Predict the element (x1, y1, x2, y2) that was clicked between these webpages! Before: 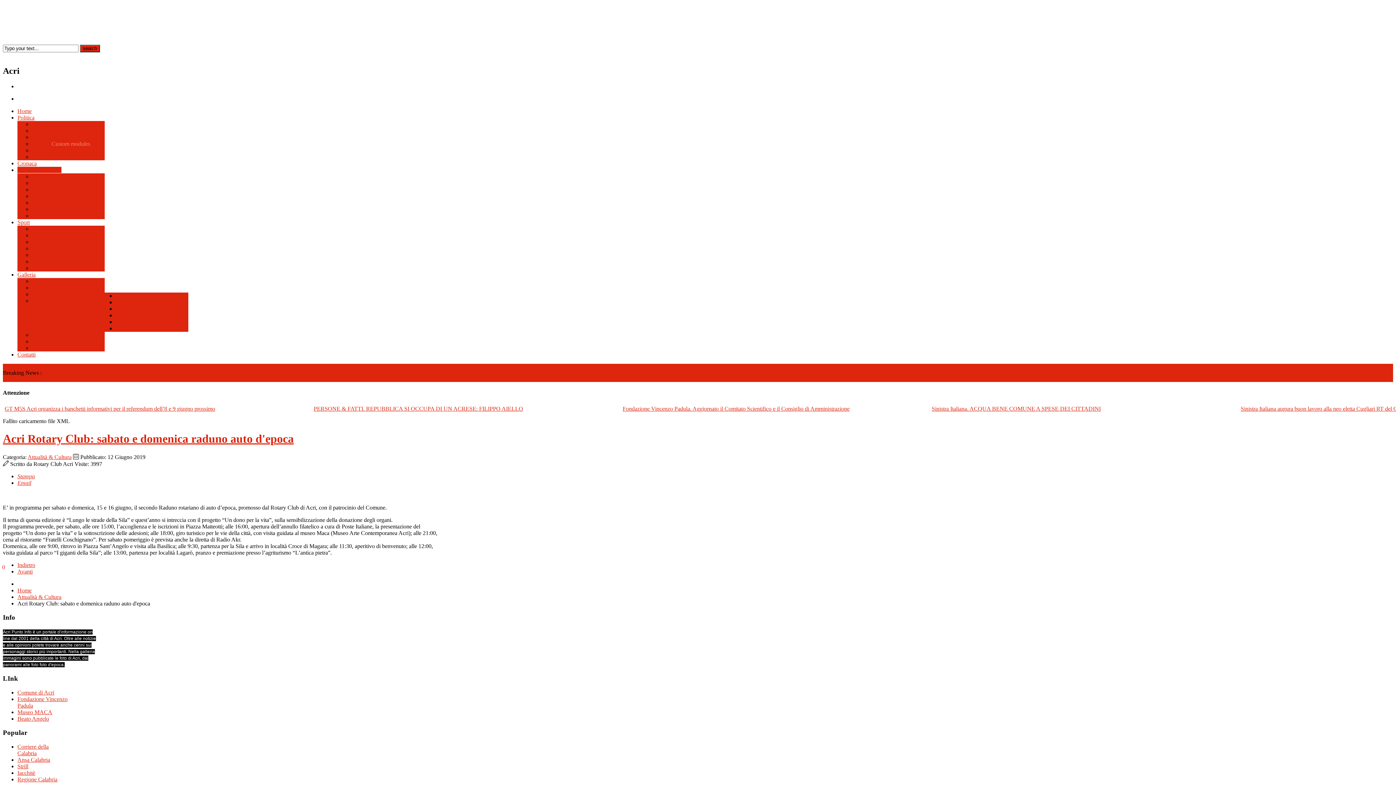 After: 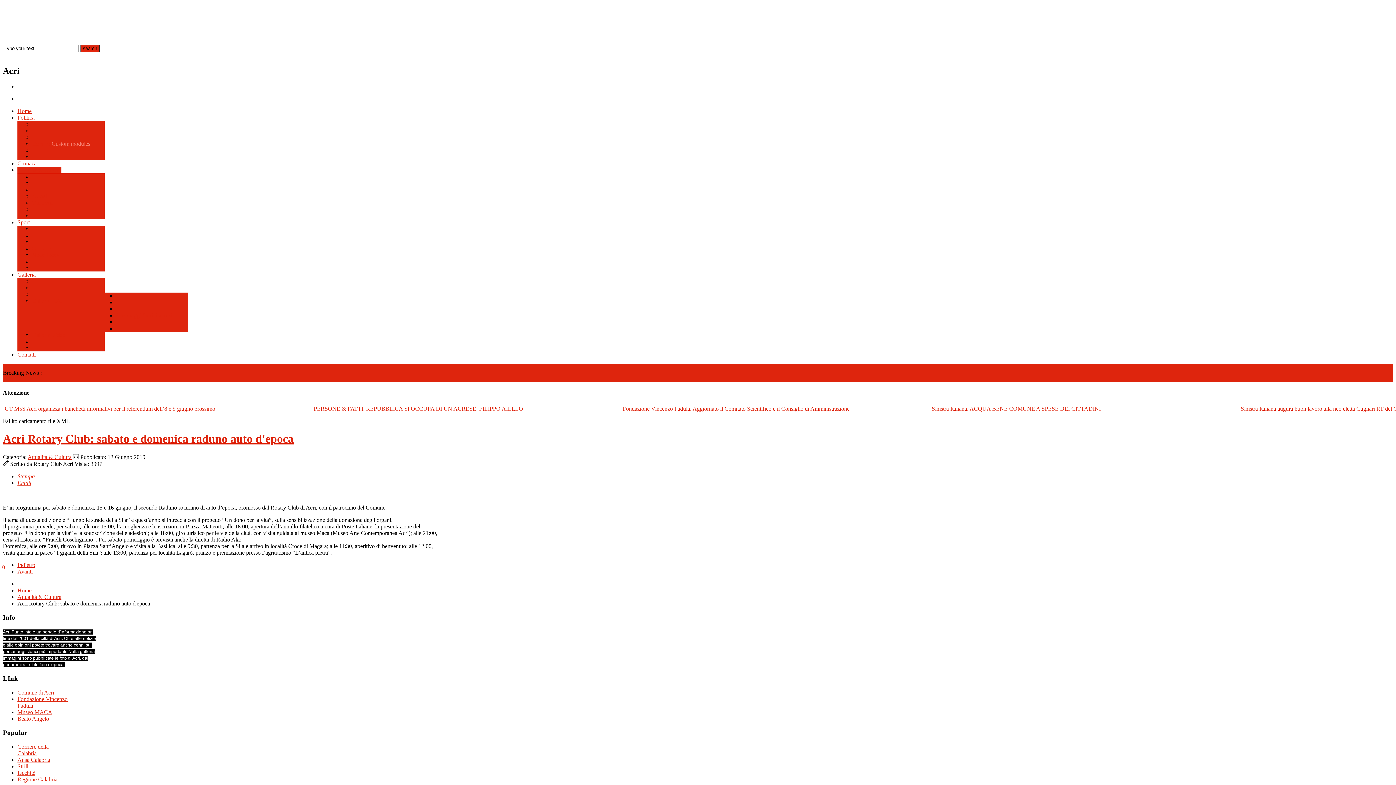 Action: label: Ansa Calabria bbox: (17, 757, 50, 763)